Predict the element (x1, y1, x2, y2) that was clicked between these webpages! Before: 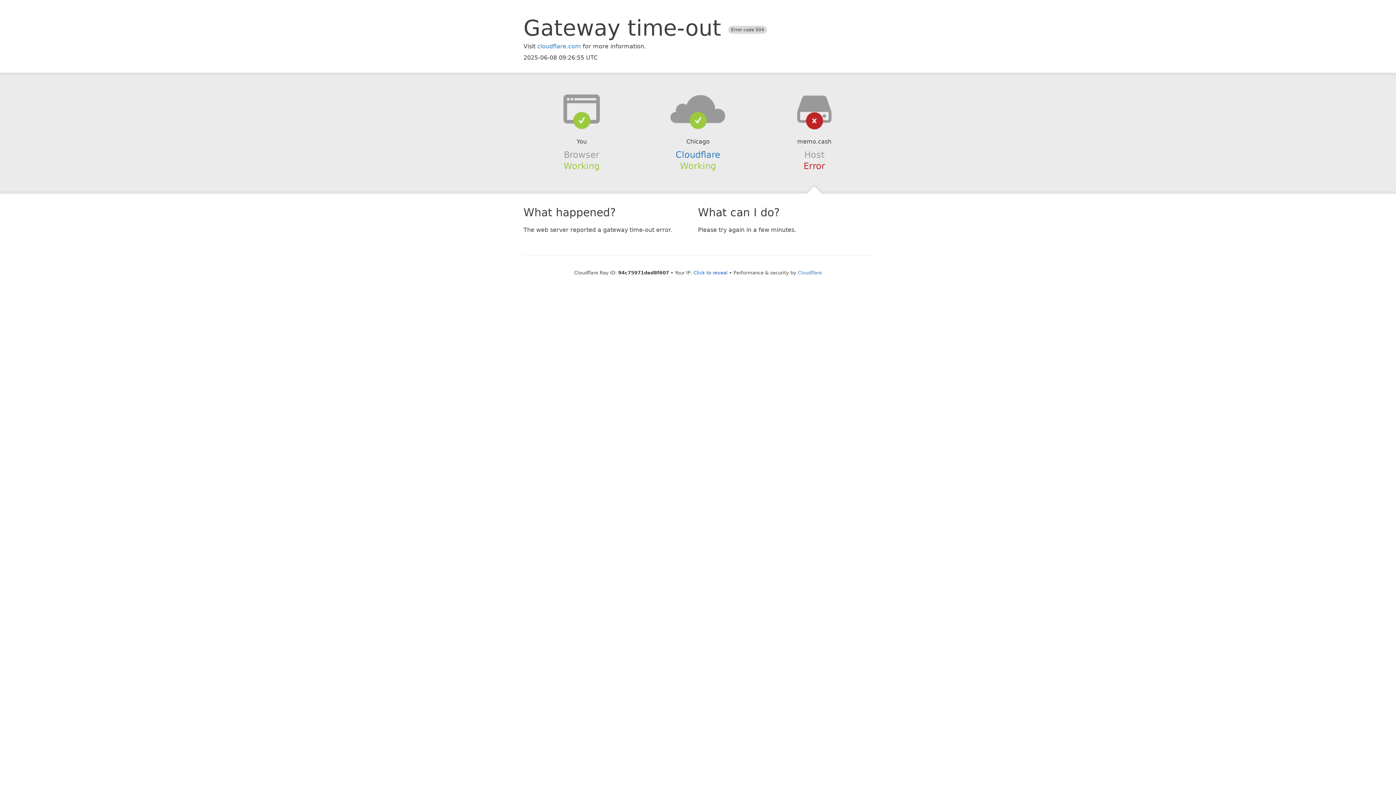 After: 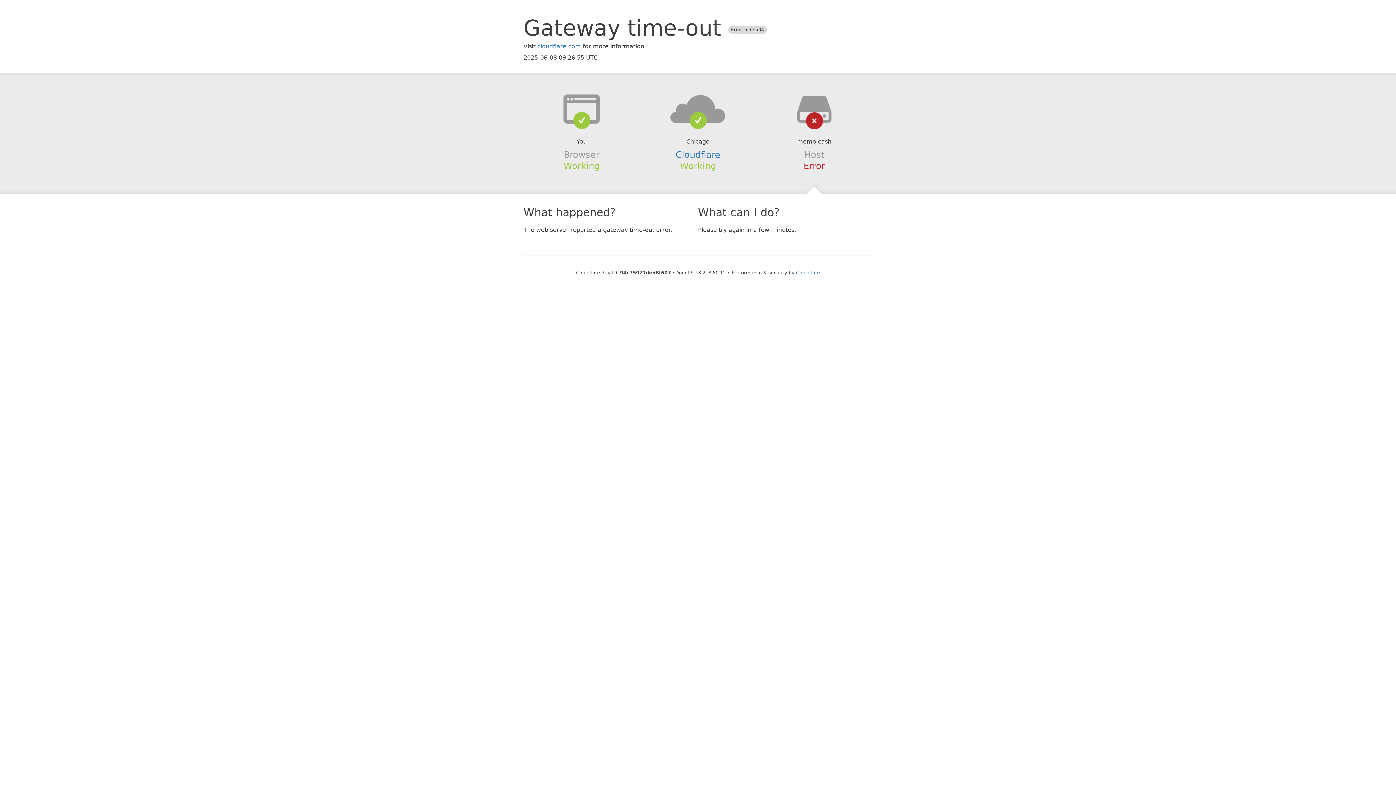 Action: label: Click to reveal bbox: (693, 270, 727, 275)